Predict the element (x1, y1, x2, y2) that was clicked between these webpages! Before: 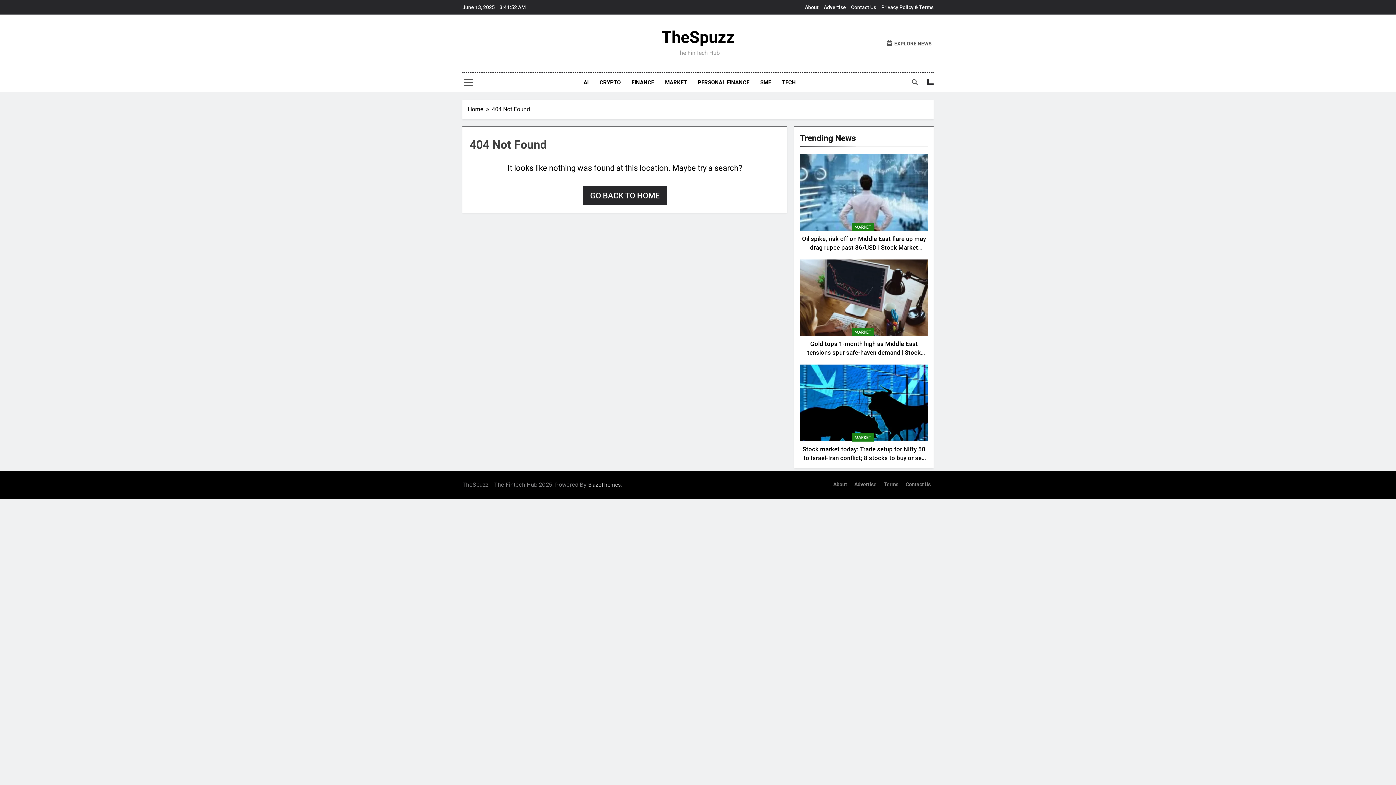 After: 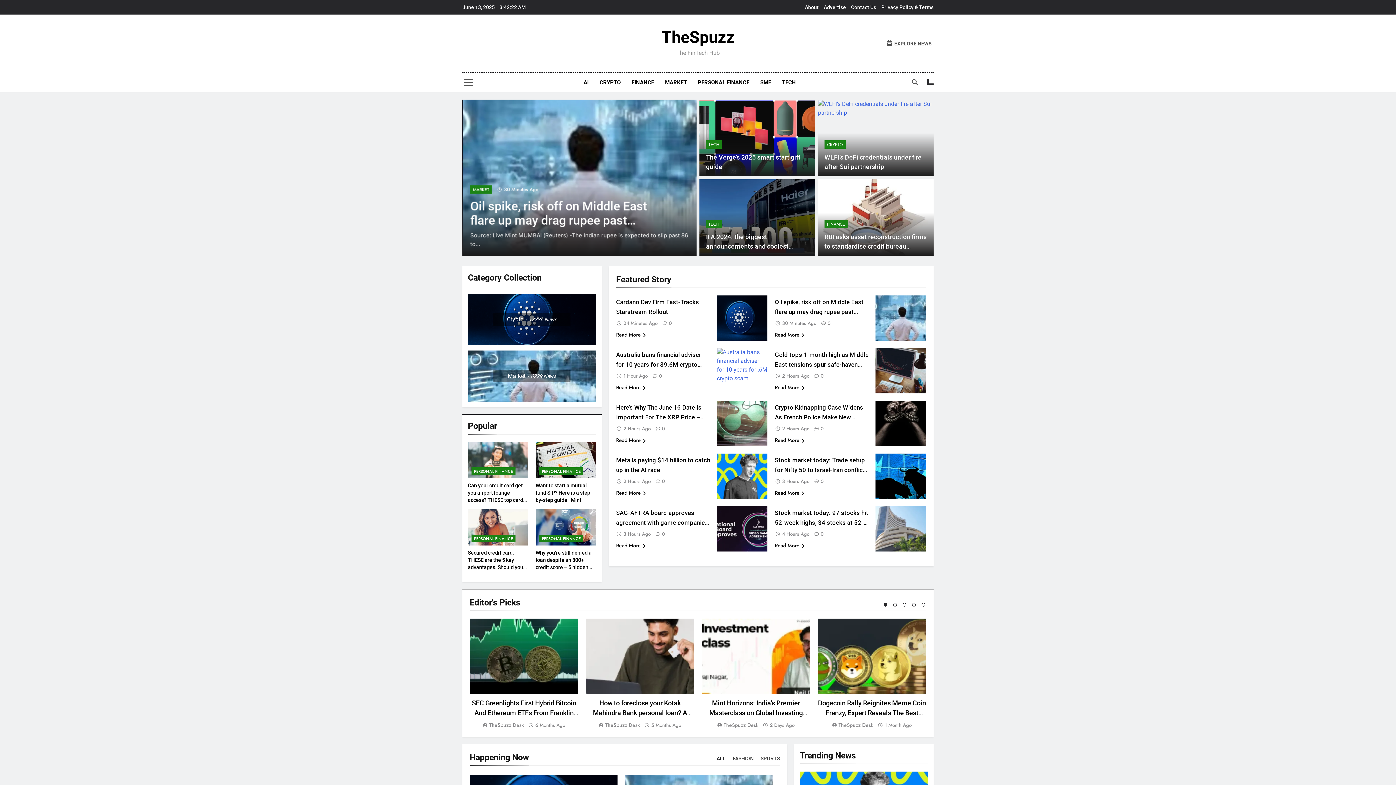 Action: label: GO BACK TO HOME bbox: (582, 186, 666, 205)